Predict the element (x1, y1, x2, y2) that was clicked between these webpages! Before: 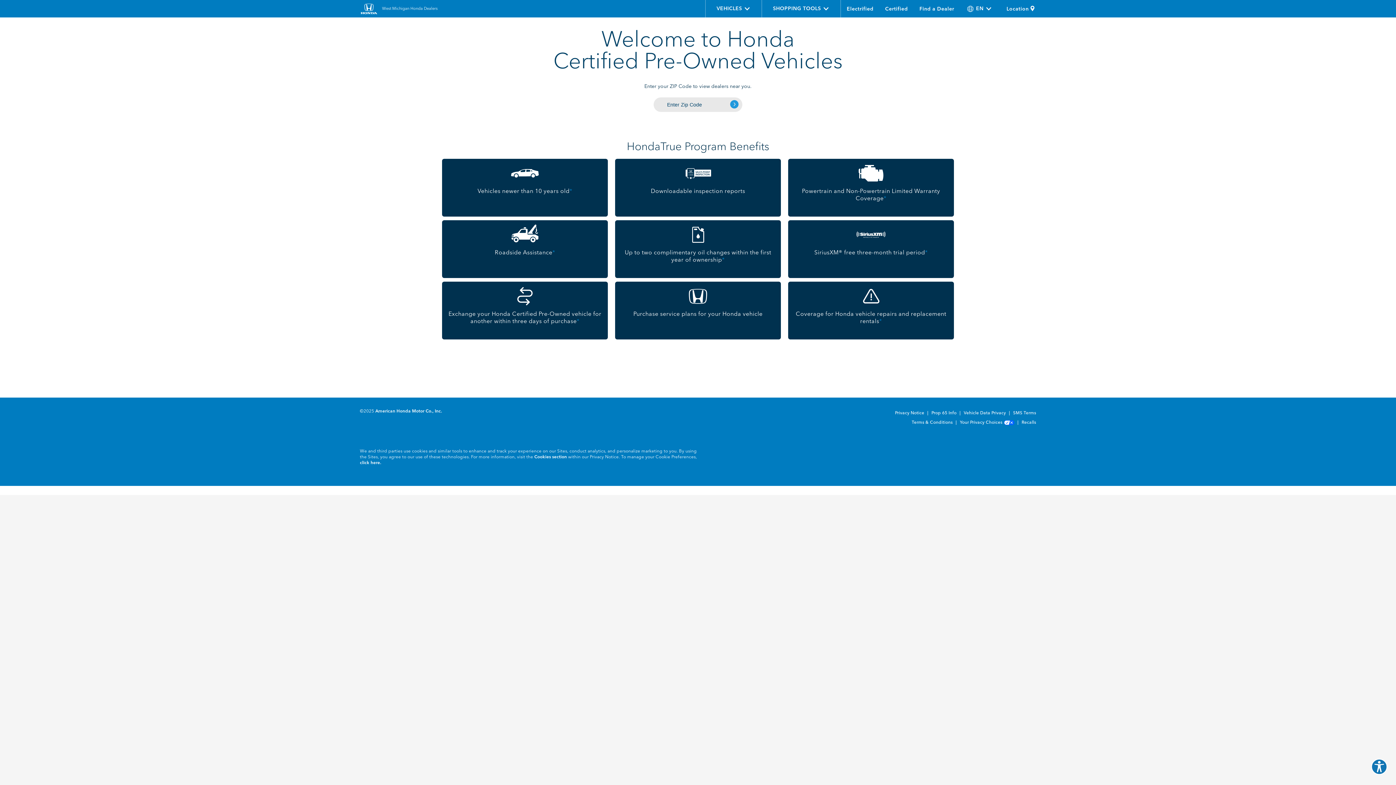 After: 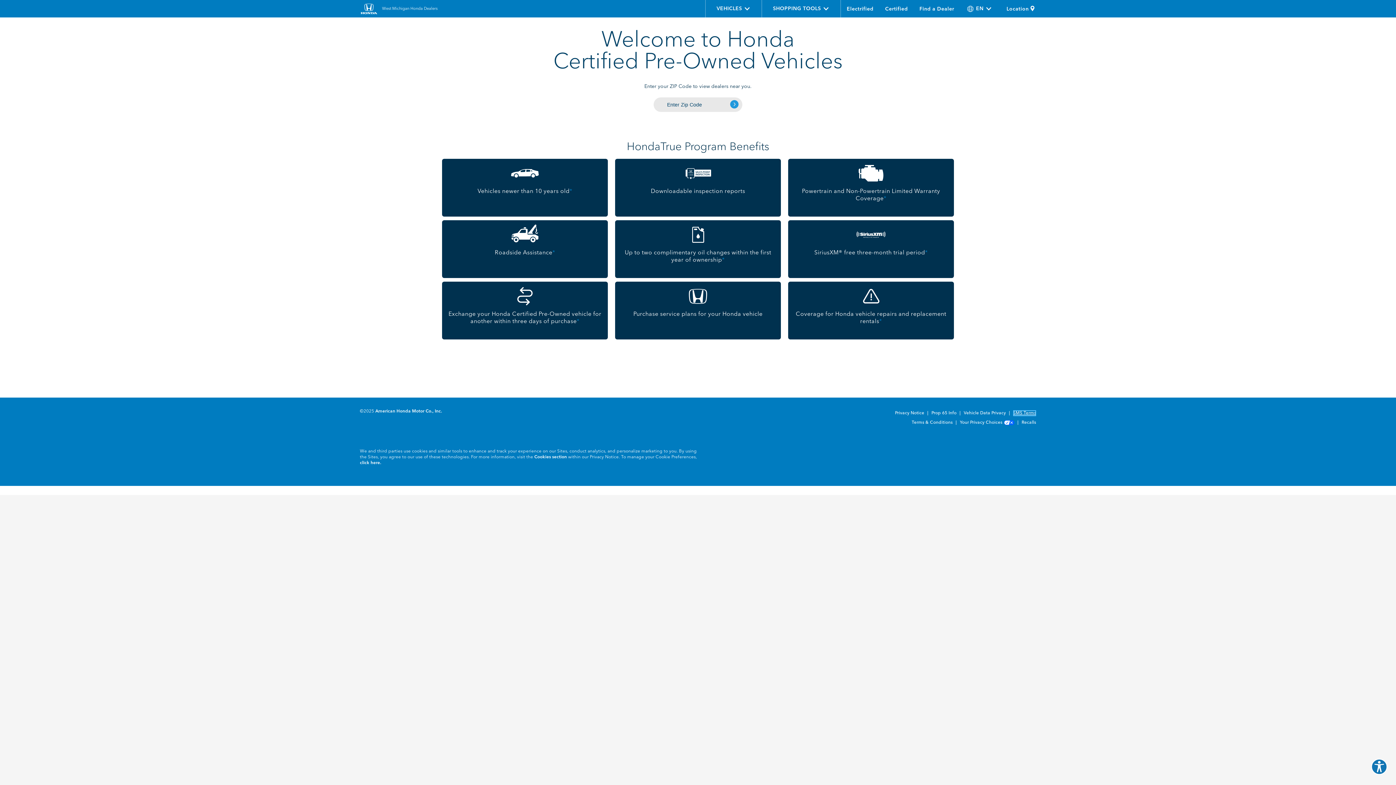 Action: bbox: (1013, 410, 1036, 416) label: SMS Terms